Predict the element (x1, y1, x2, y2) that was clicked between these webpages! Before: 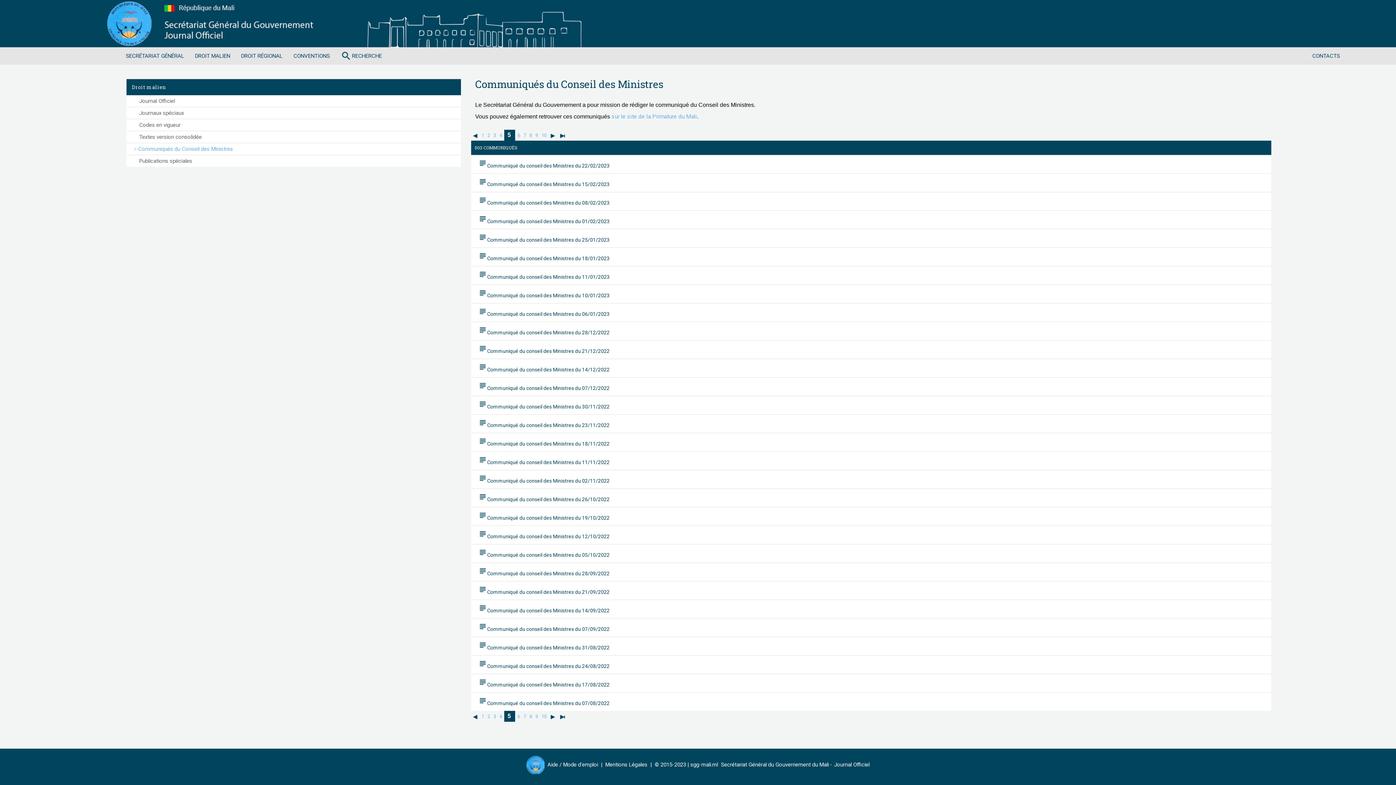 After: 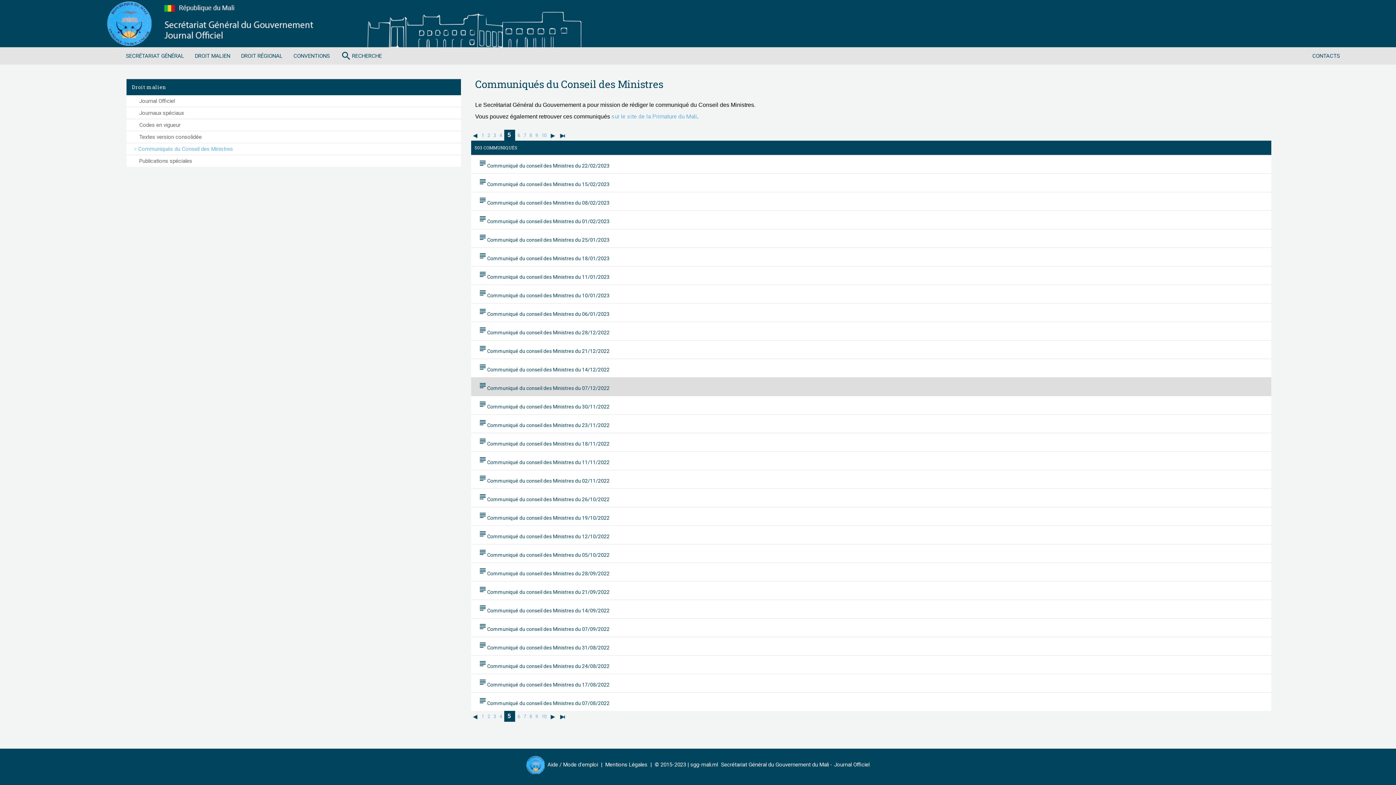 Action: label: subjectCommuniqué du conseil des Ministres du 07/12/2022 bbox: (471, 377, 1271, 396)